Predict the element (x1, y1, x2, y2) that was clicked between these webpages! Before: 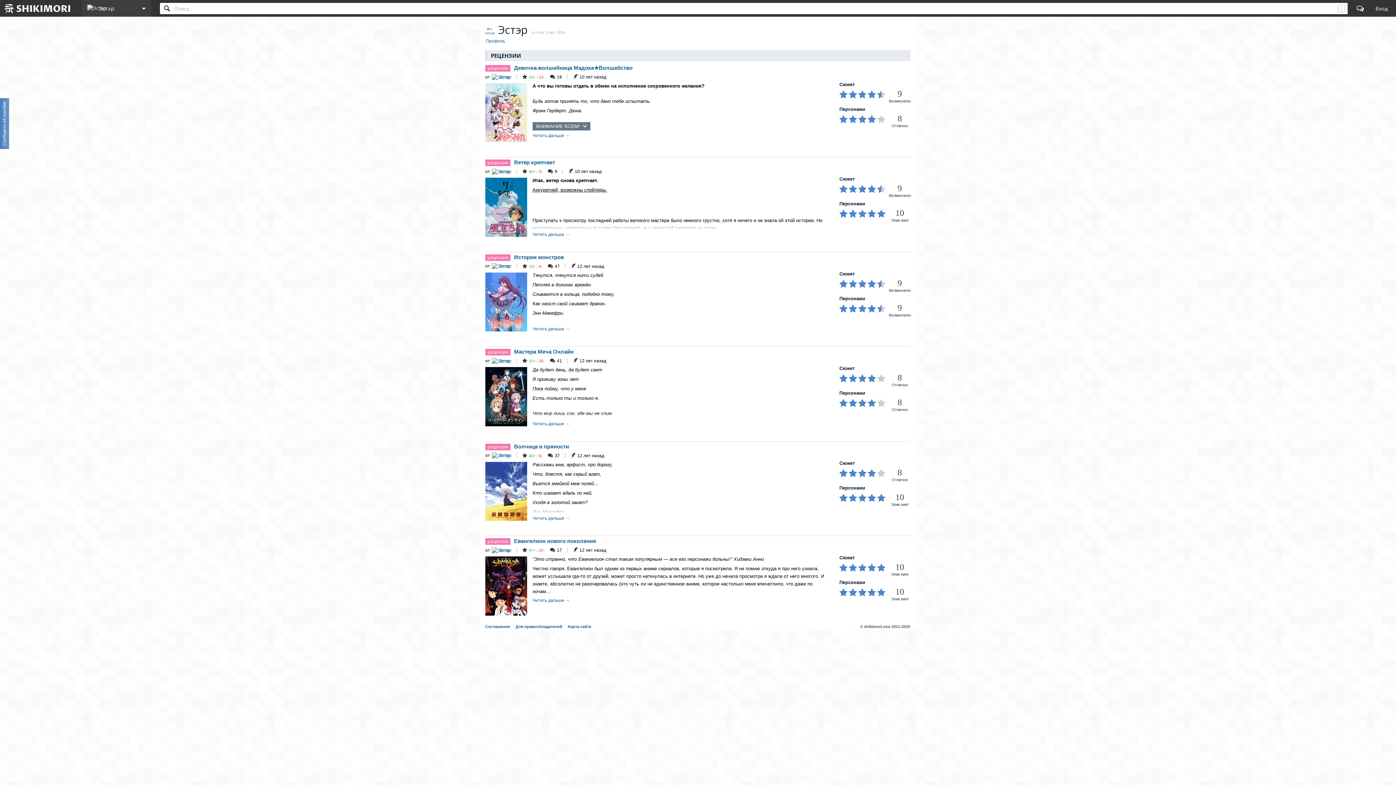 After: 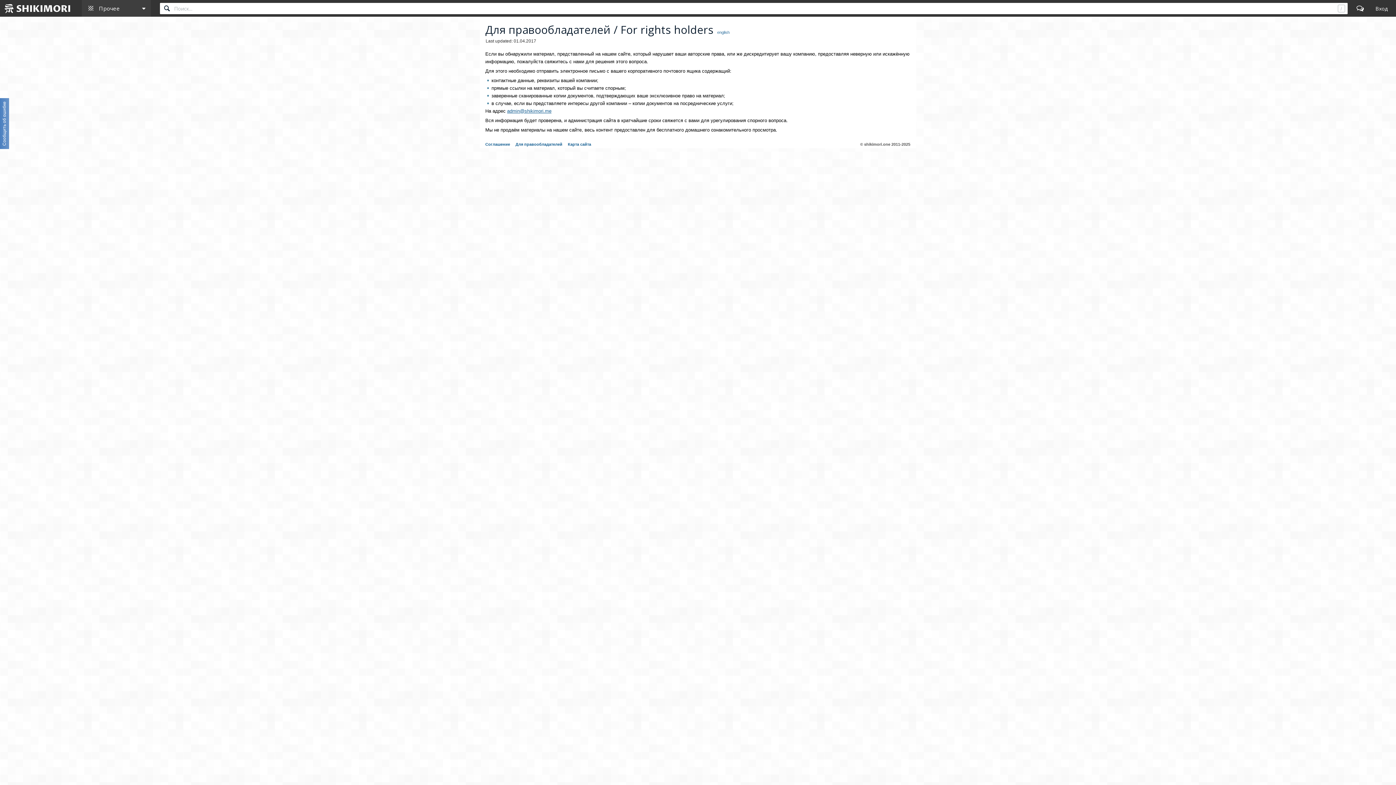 Action: bbox: (515, 624, 562, 628) label: Для правообладателей